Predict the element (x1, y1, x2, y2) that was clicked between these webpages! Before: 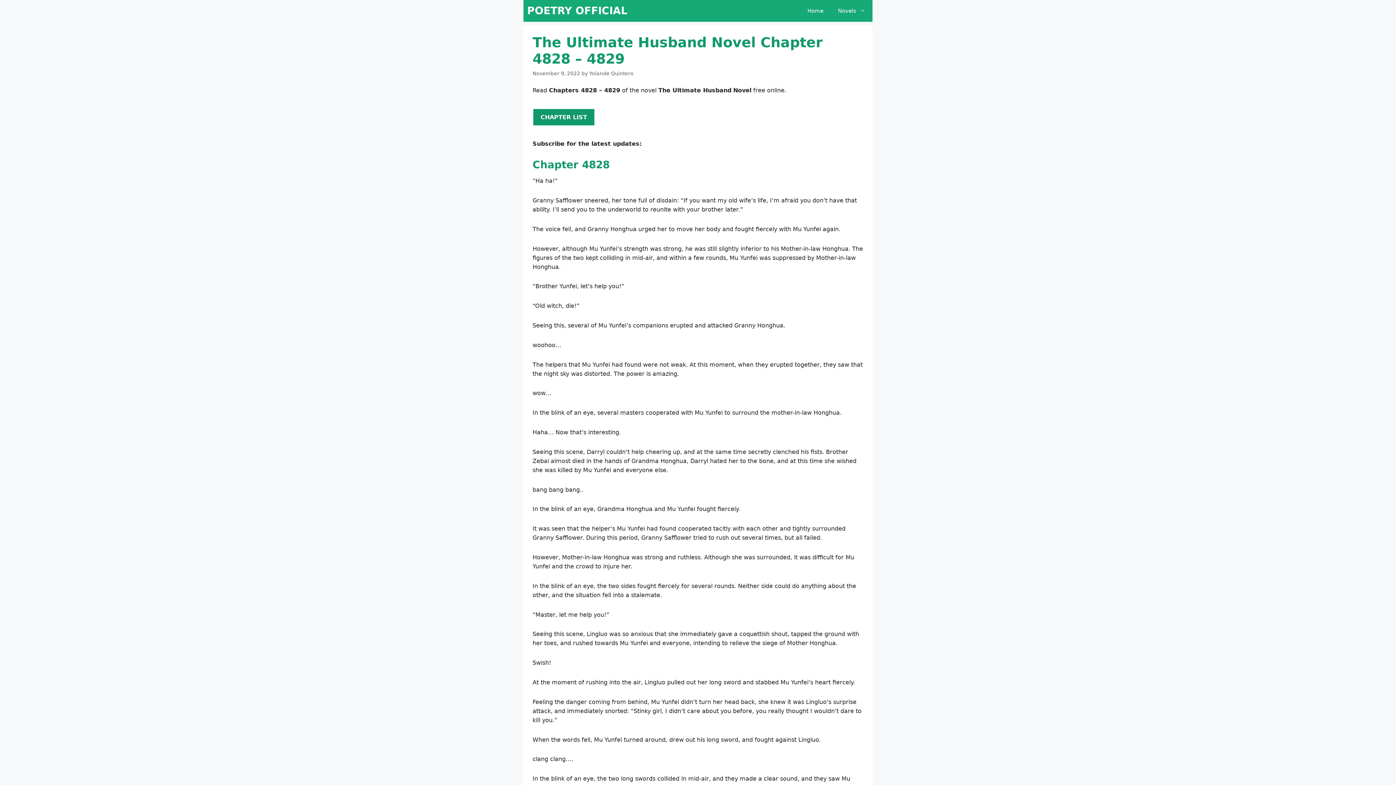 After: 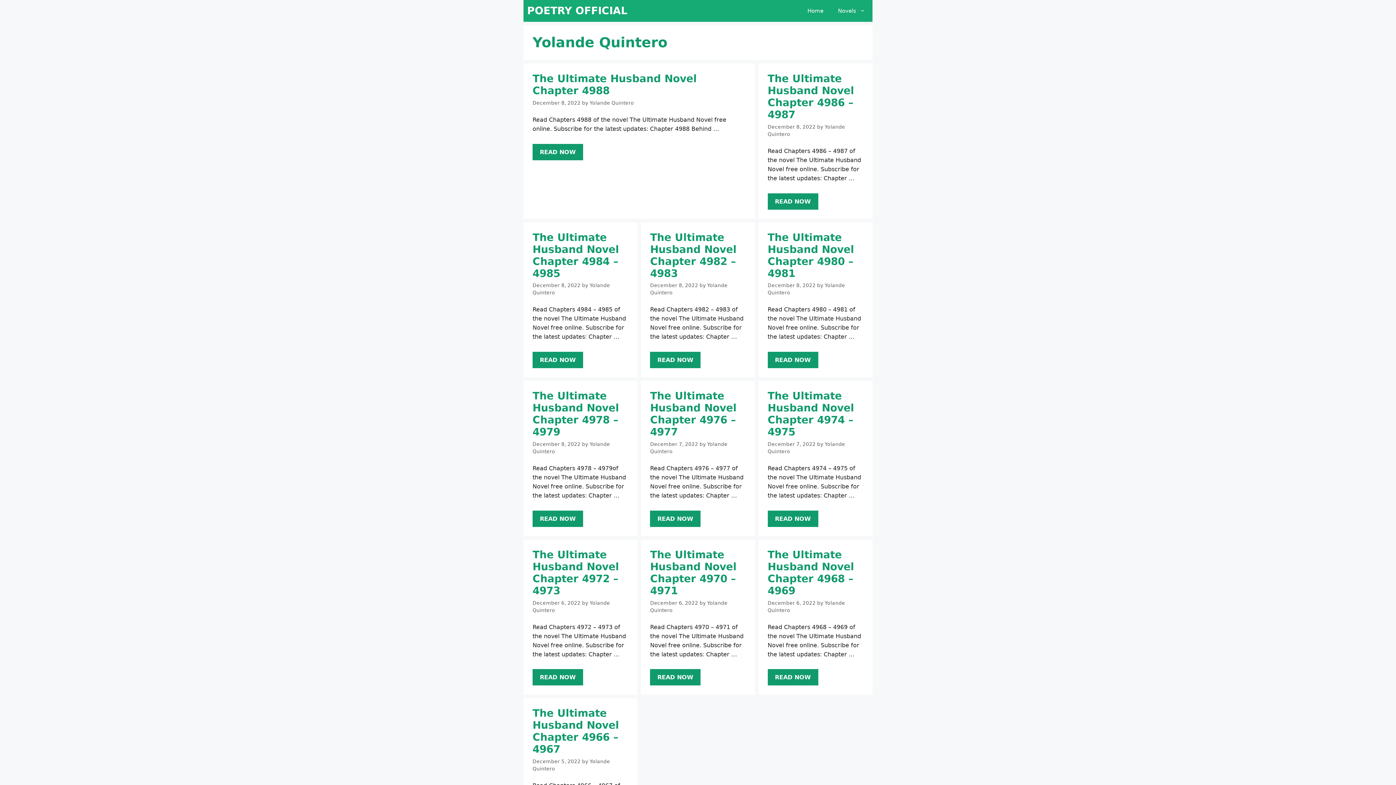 Action: bbox: (589, 70, 633, 76) label: Yolande Quintero